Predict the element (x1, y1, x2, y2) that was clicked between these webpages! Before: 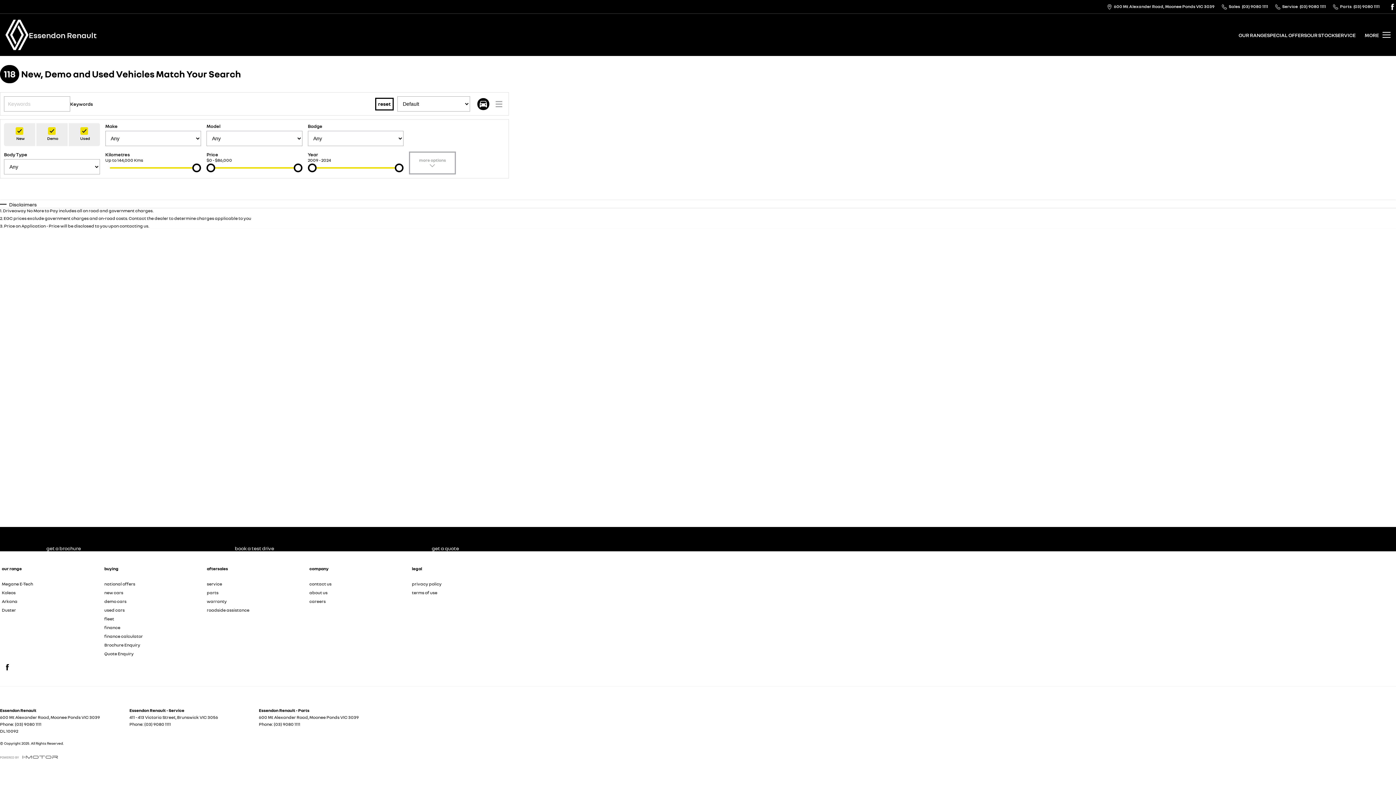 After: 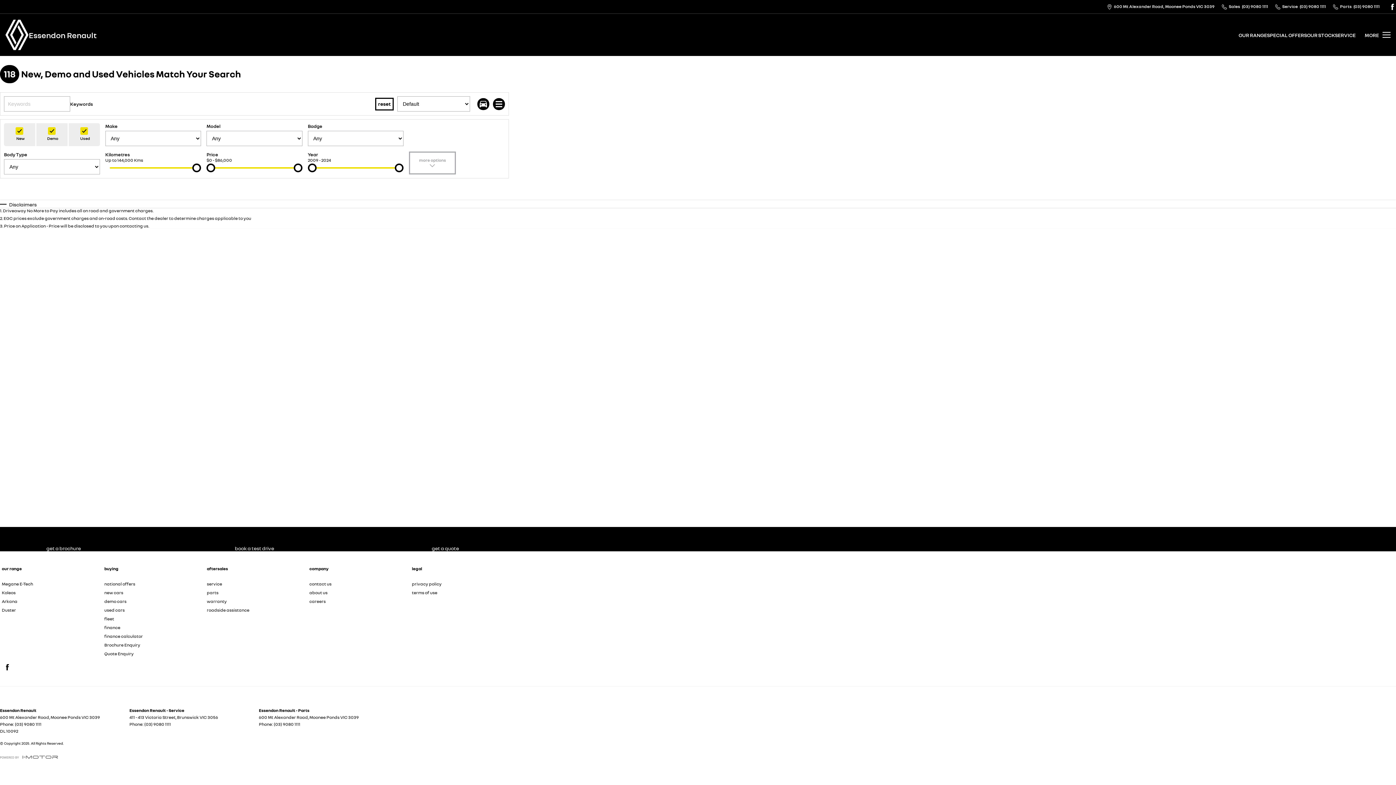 Action: label: List View bbox: (493, 98, 505, 110)